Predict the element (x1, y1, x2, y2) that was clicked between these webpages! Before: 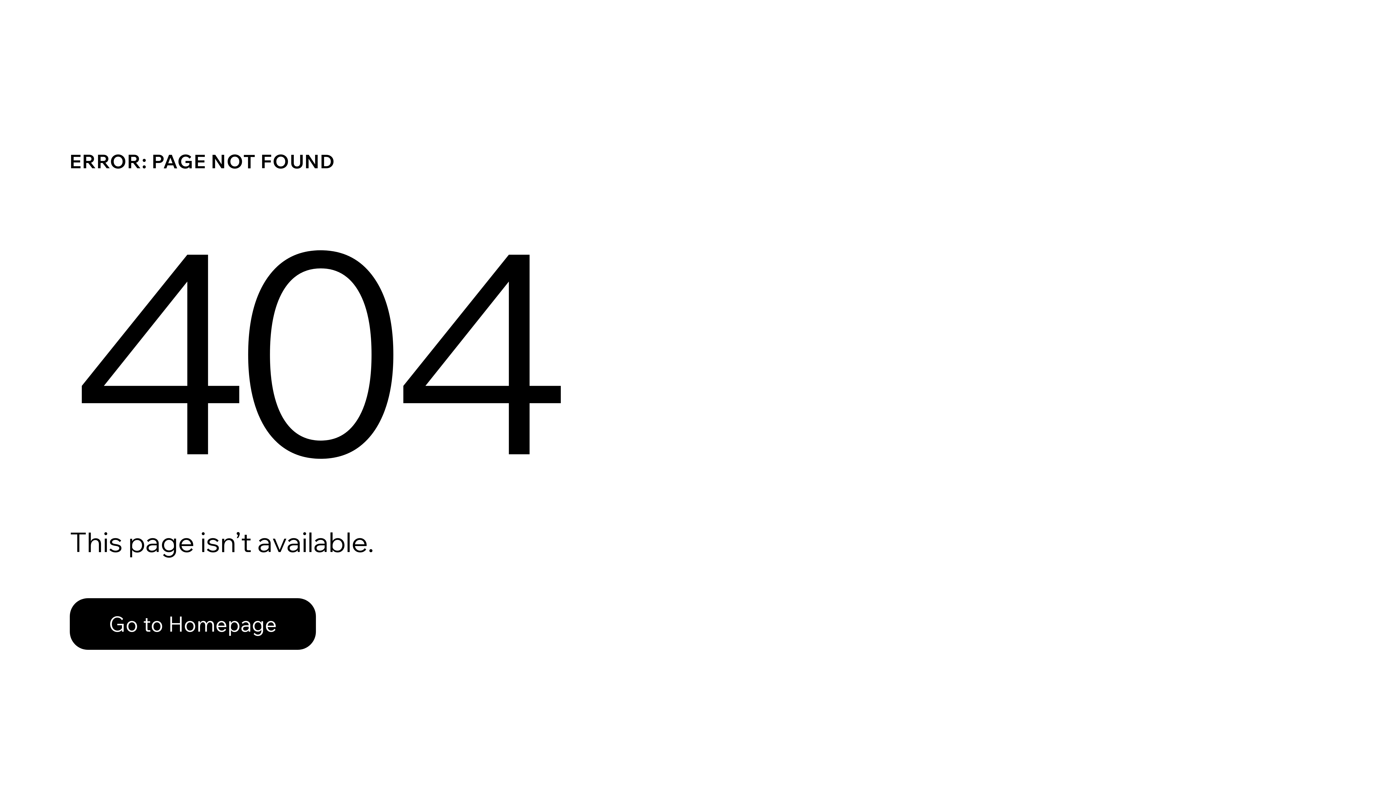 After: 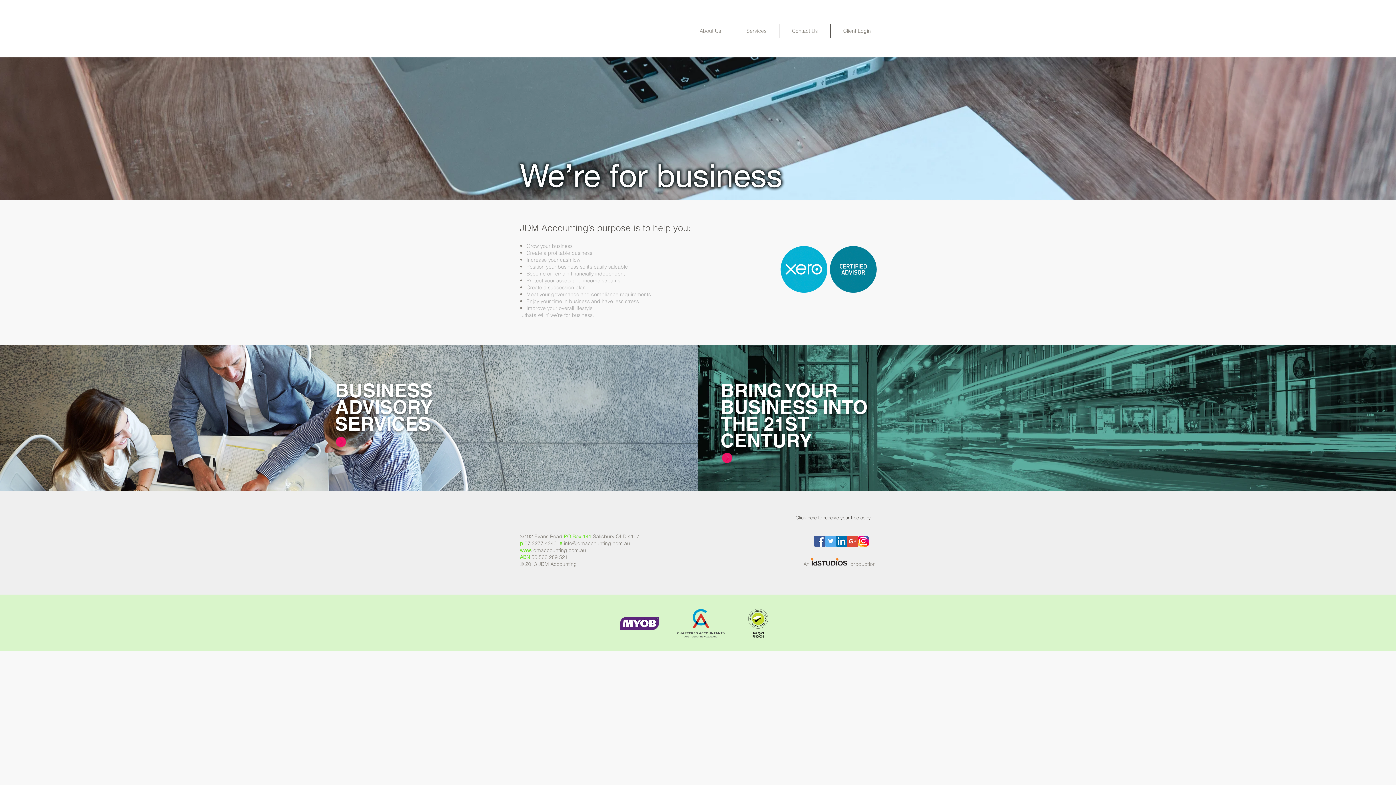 Action: bbox: (69, 598, 316, 650) label: Go to Homepage